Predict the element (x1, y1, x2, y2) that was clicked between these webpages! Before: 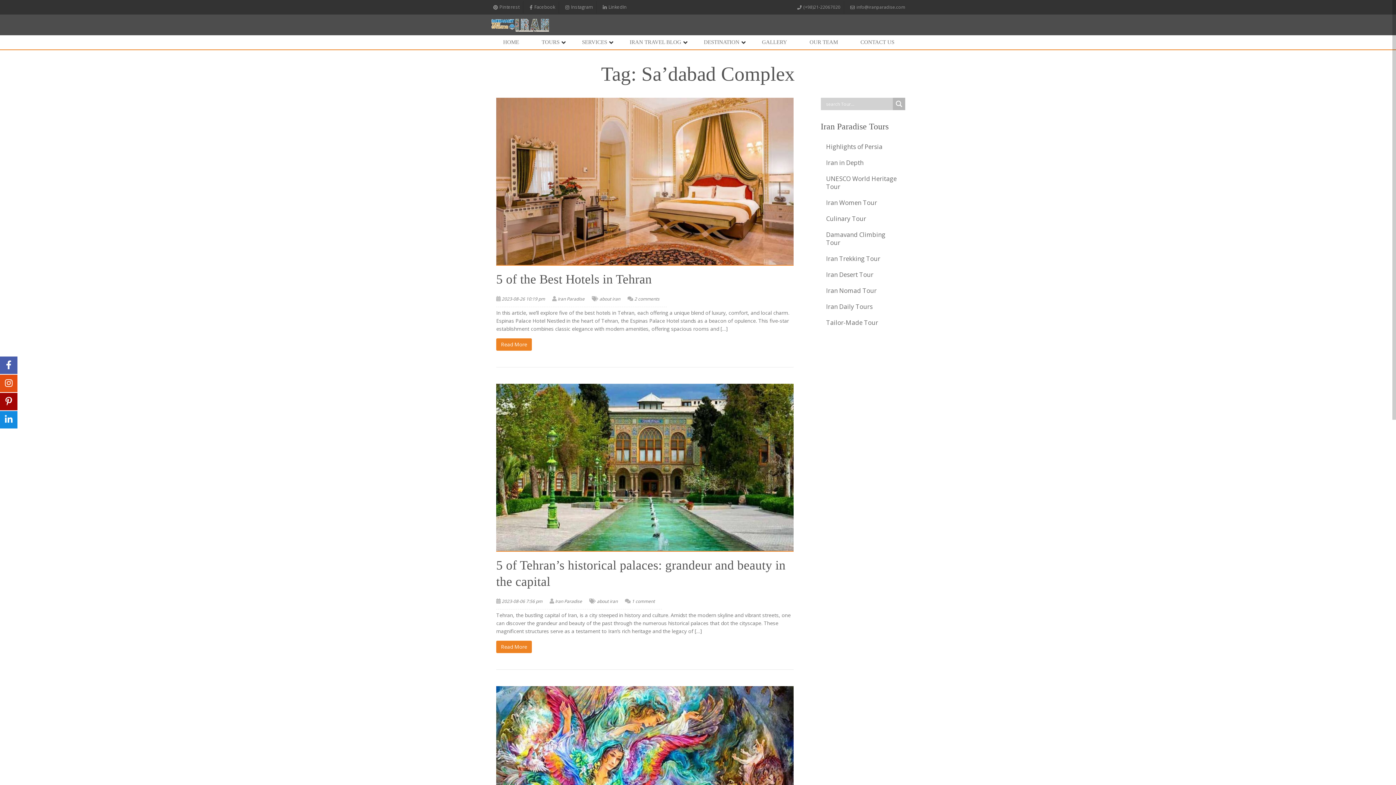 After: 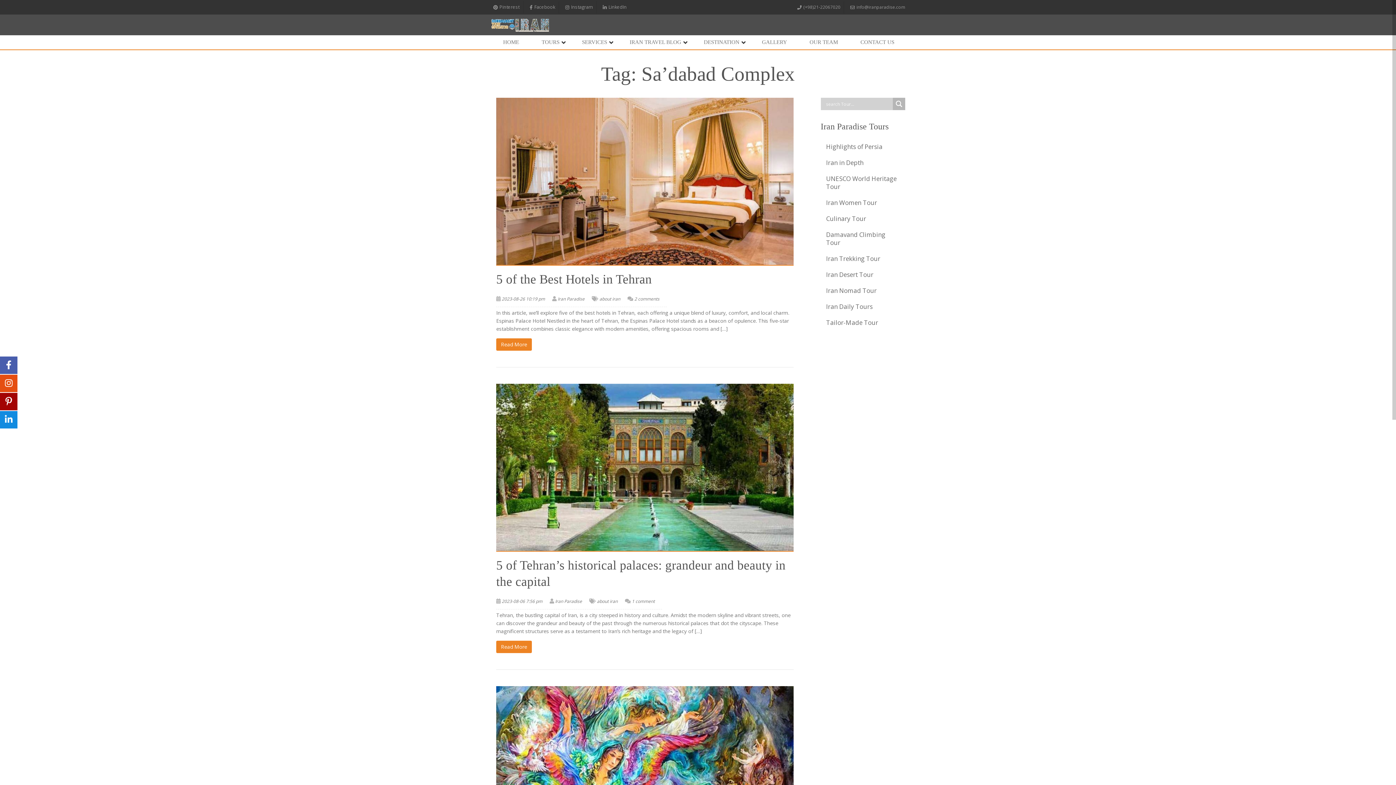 Action: bbox: (0, 374, 17, 392)